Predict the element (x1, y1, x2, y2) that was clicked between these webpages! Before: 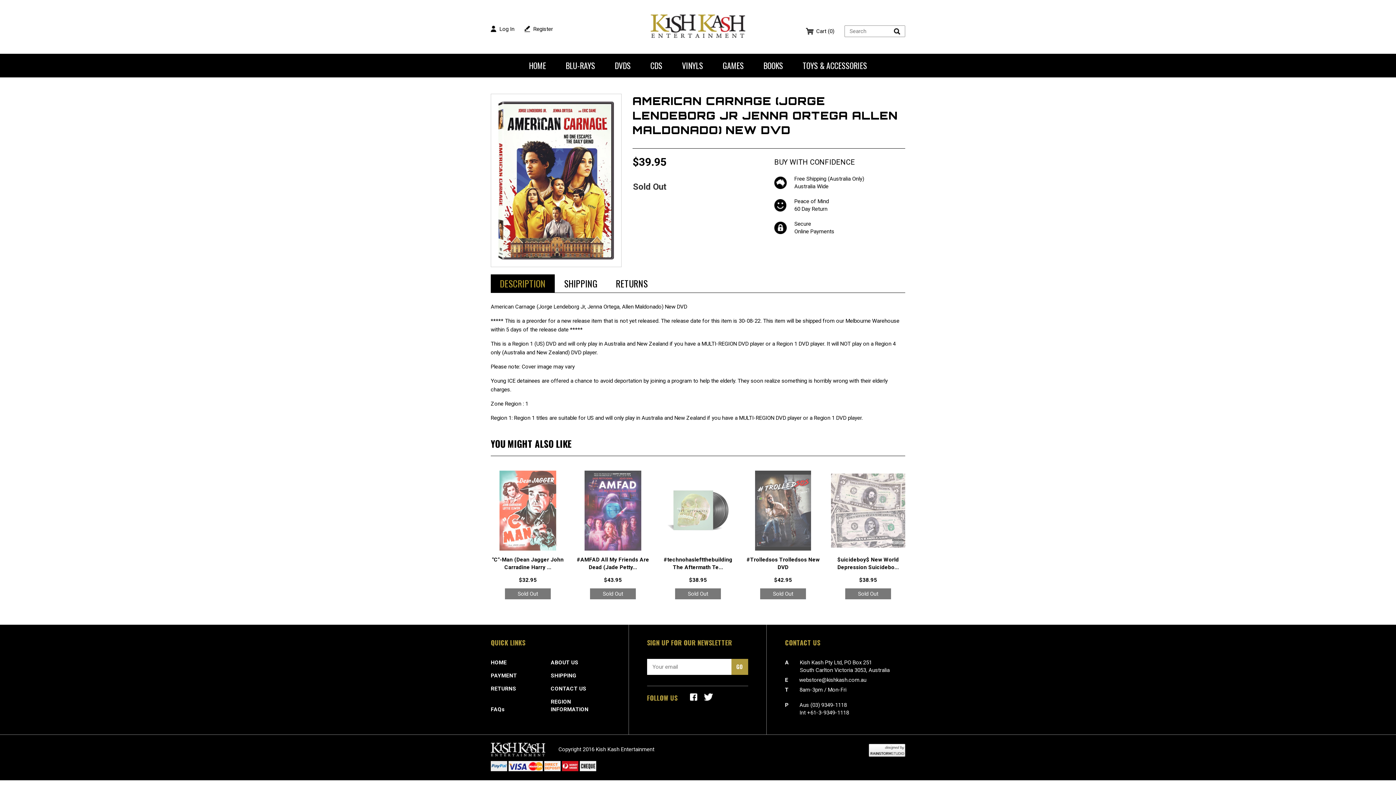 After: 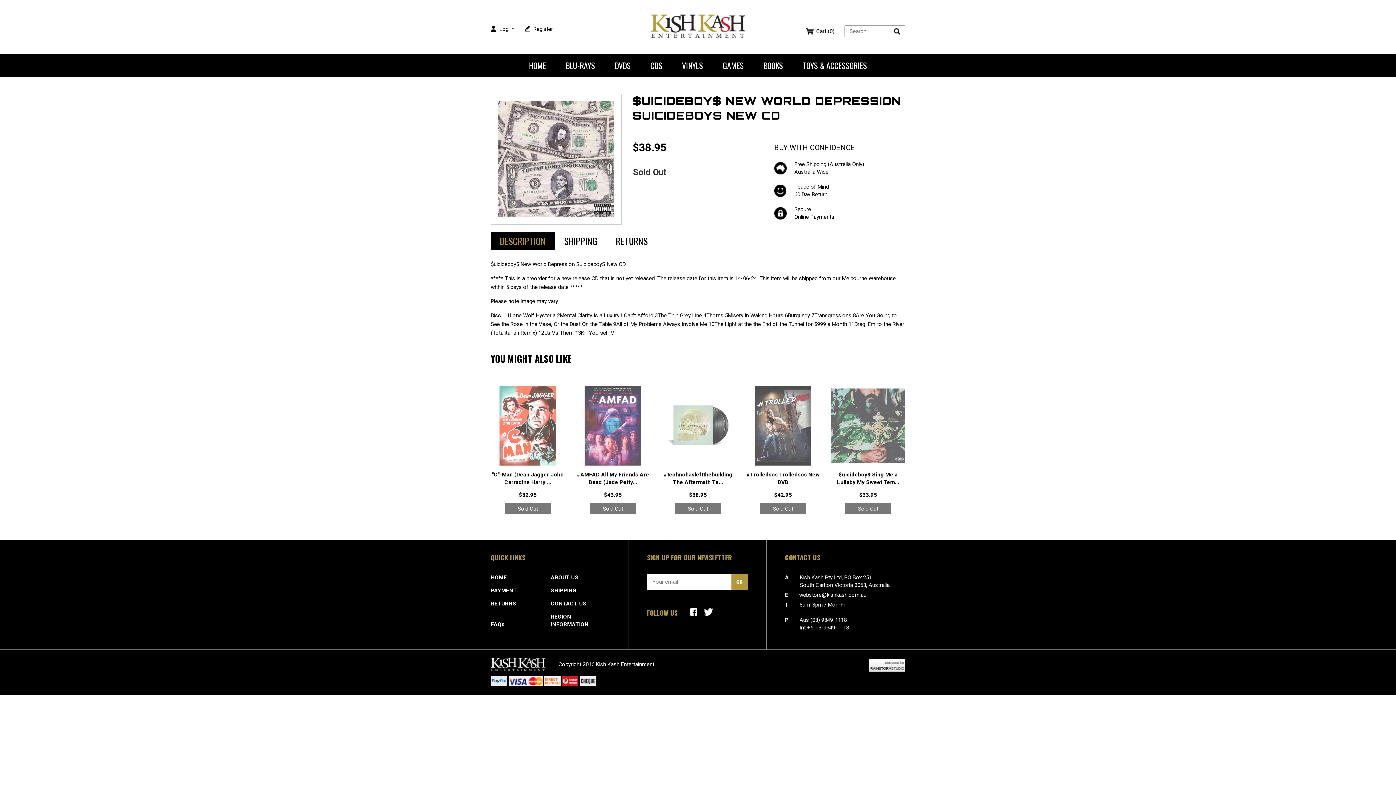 Action: bbox: (831, 470, 905, 606) label: $uicideboy$ New World Depression Suicidebo...

$38.95
Sold Out